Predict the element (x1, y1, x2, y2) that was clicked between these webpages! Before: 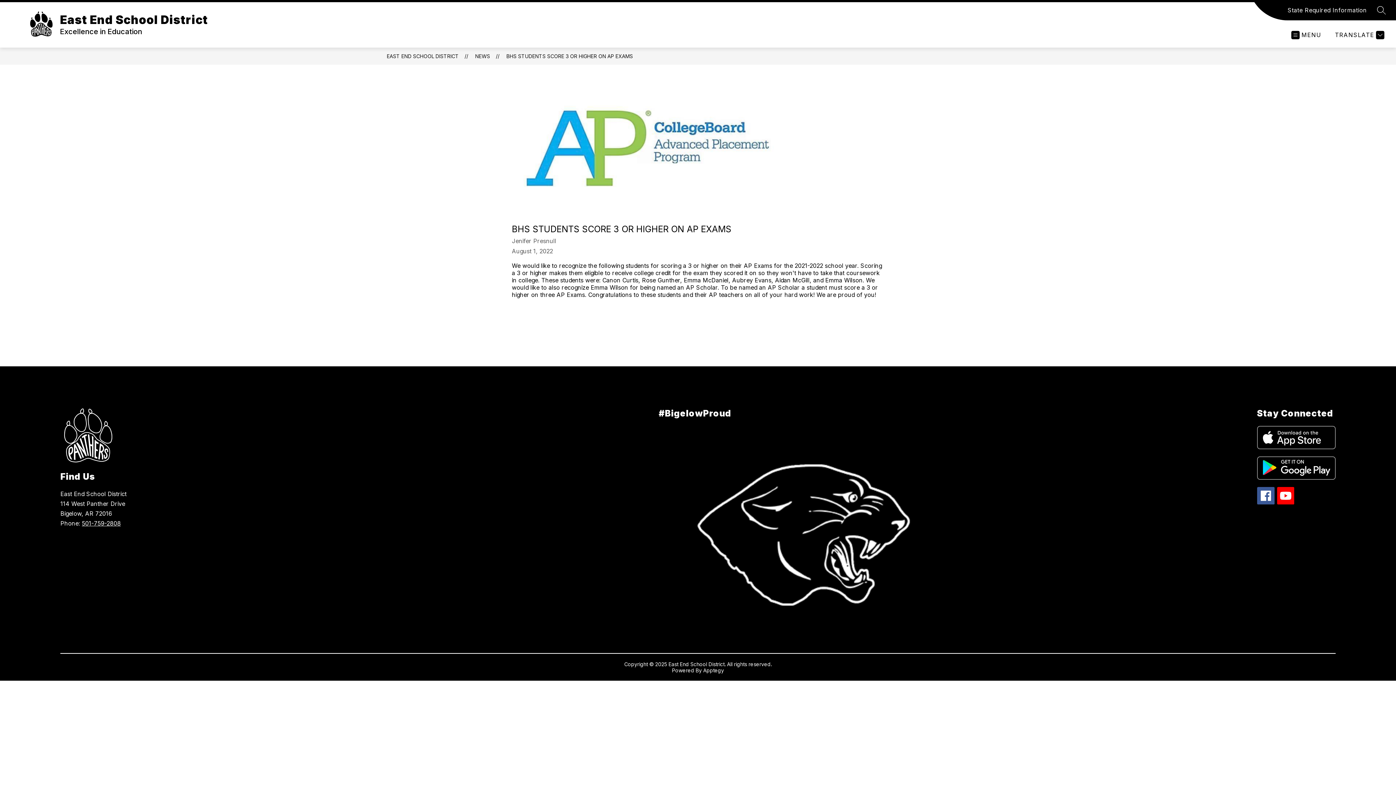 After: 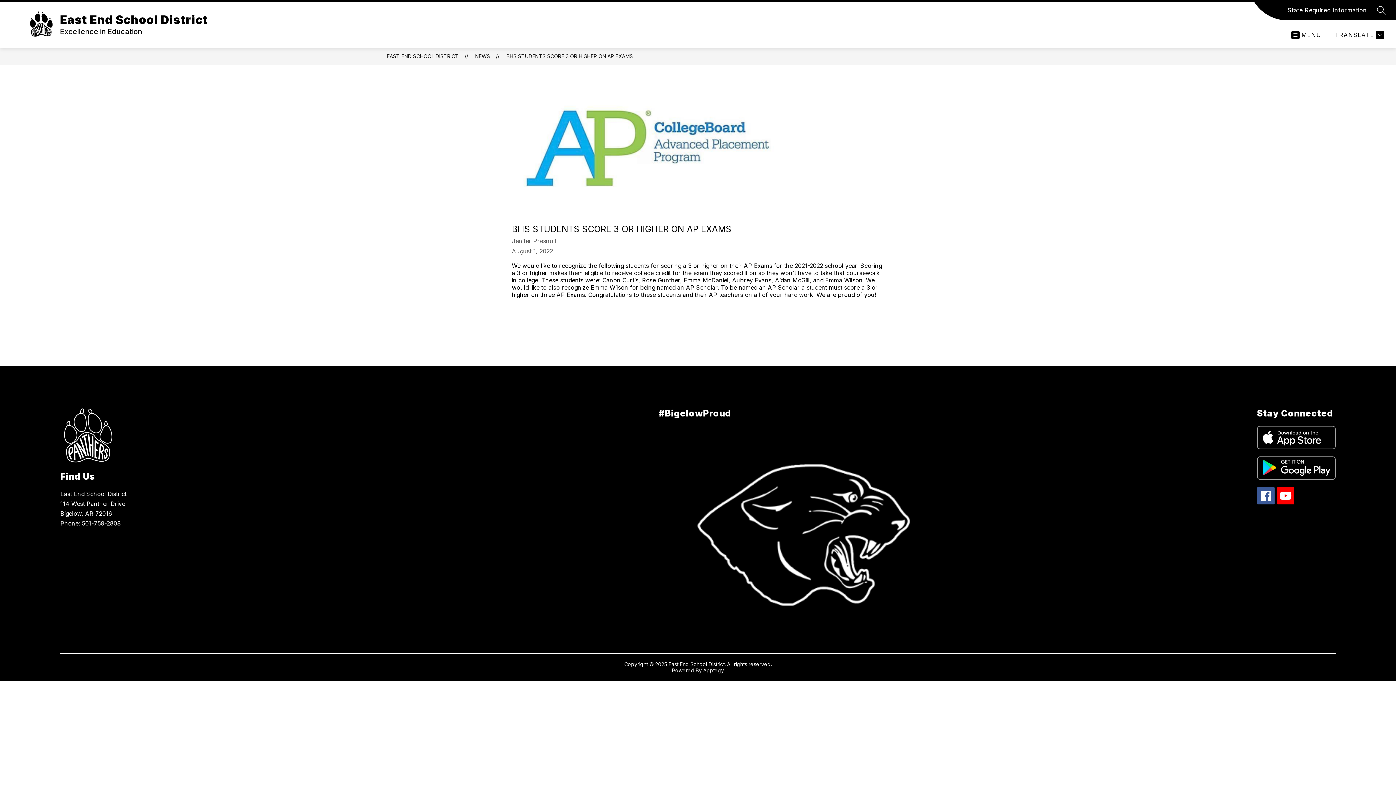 Action: bbox: (1277, 487, 1294, 504)